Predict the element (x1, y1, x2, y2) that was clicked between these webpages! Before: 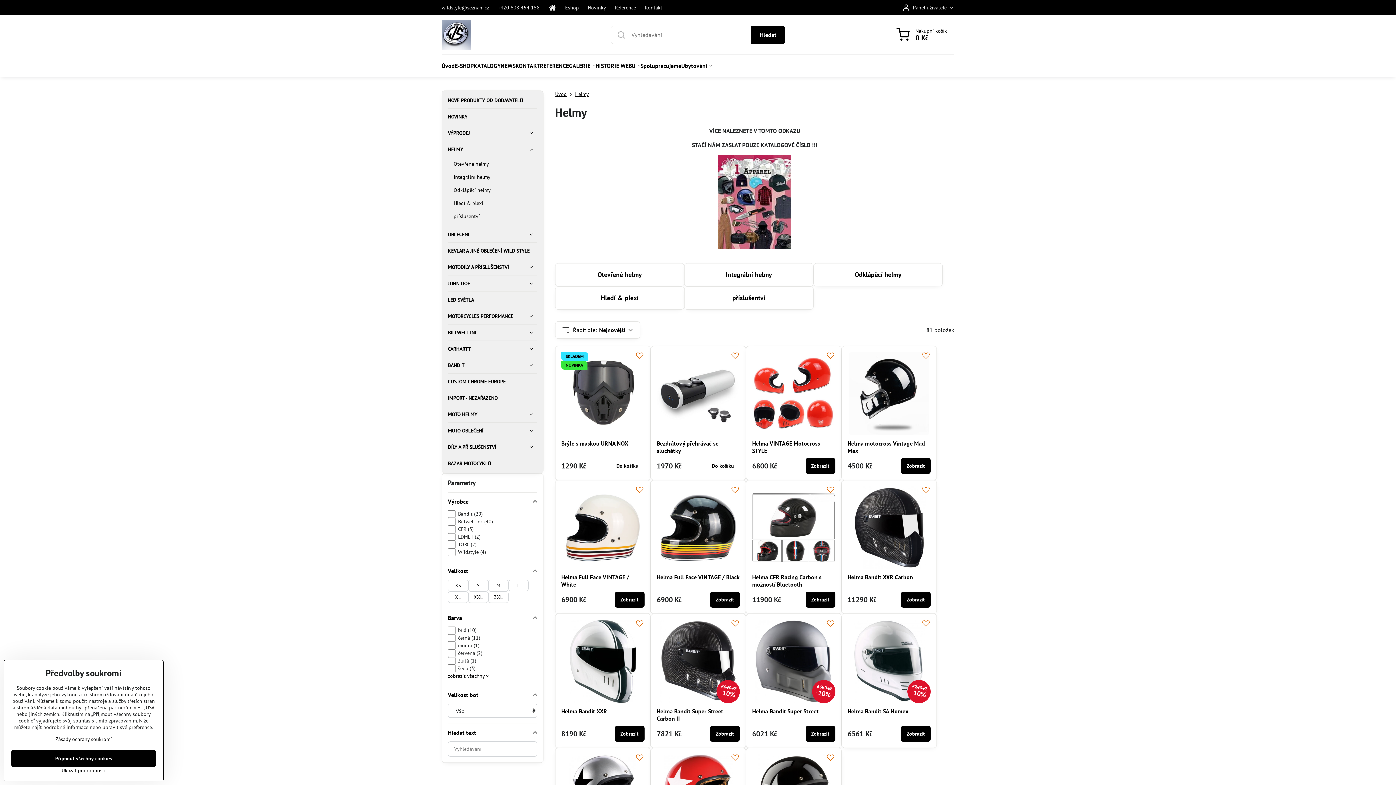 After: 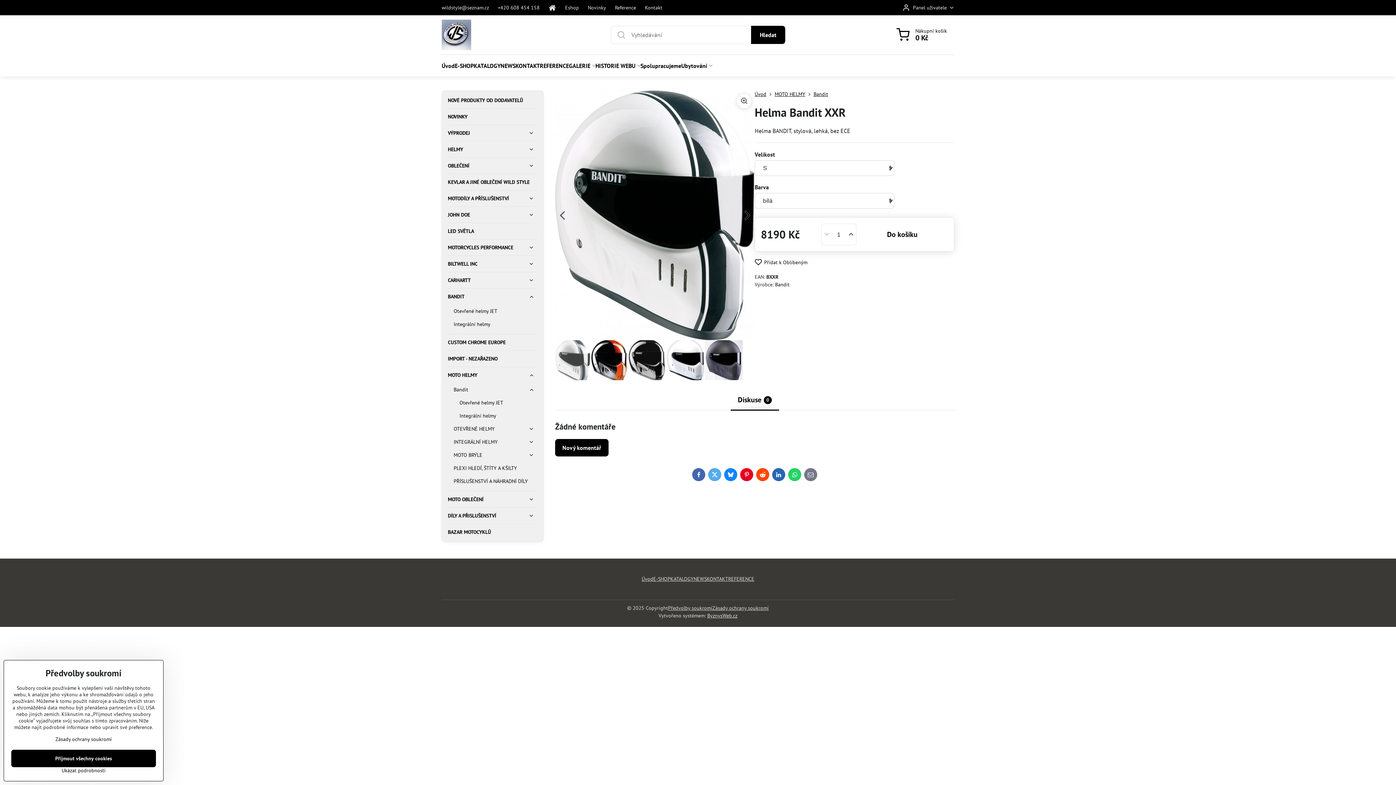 Action: label: Helma Bandit XXR bbox: (561, 707, 607, 715)